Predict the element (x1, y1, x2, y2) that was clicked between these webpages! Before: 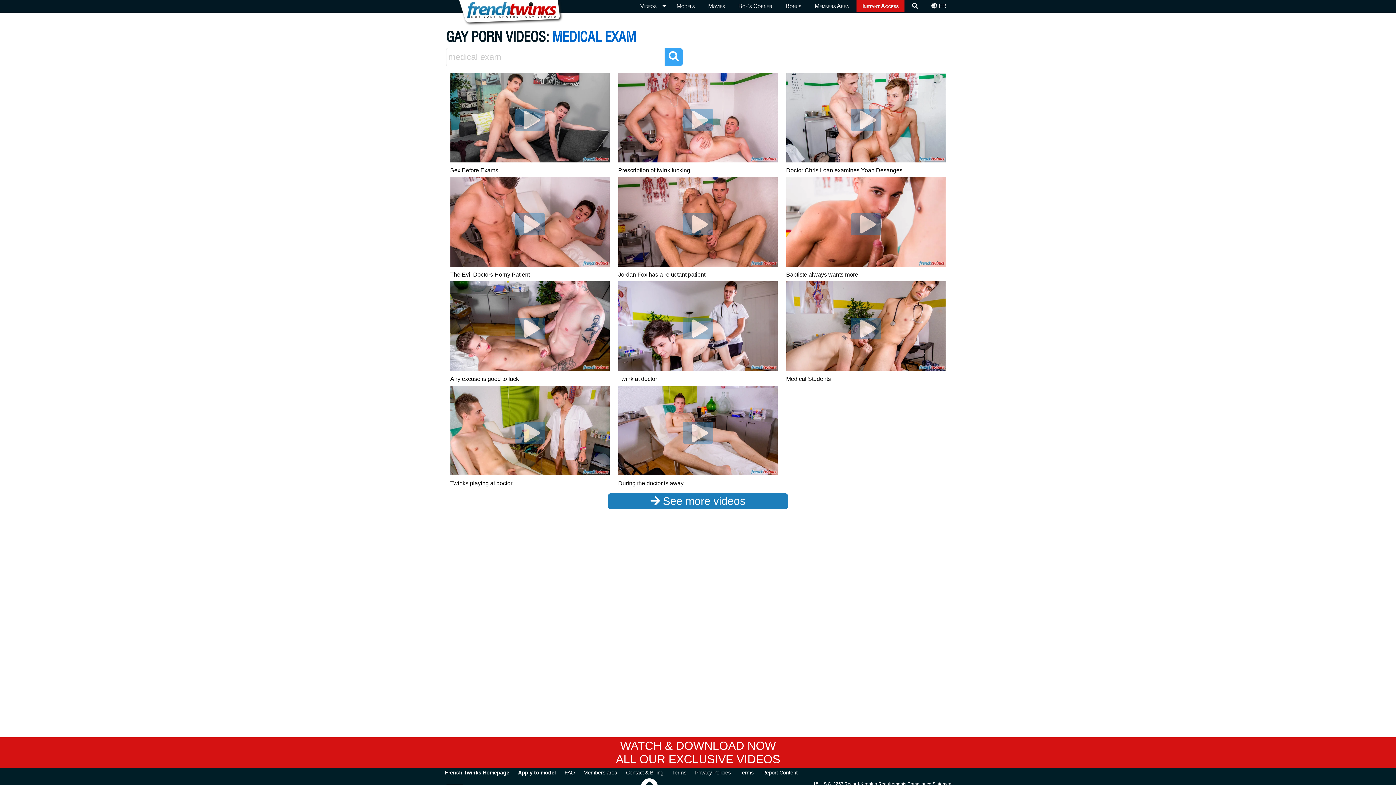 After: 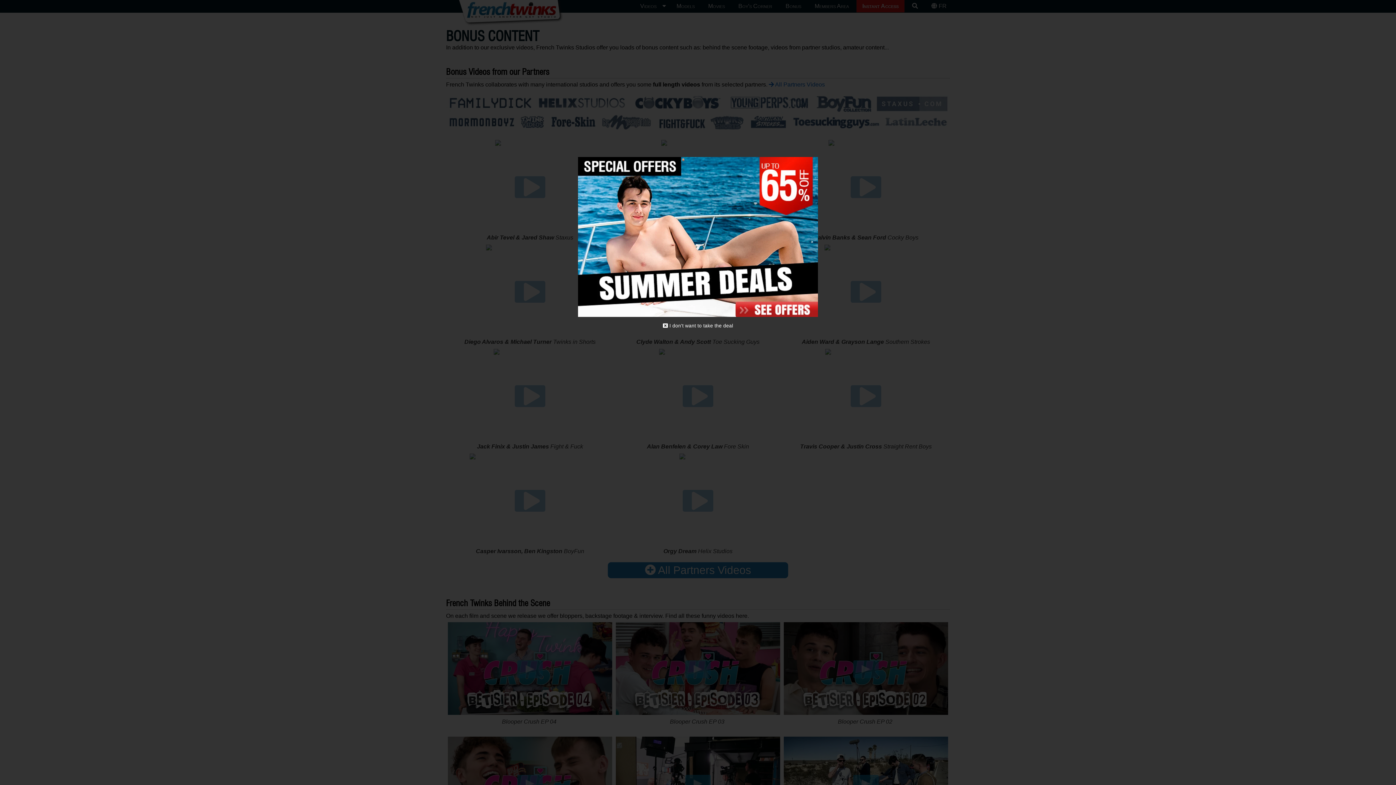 Action: label: Bonus bbox: (780, 0, 807, 12)